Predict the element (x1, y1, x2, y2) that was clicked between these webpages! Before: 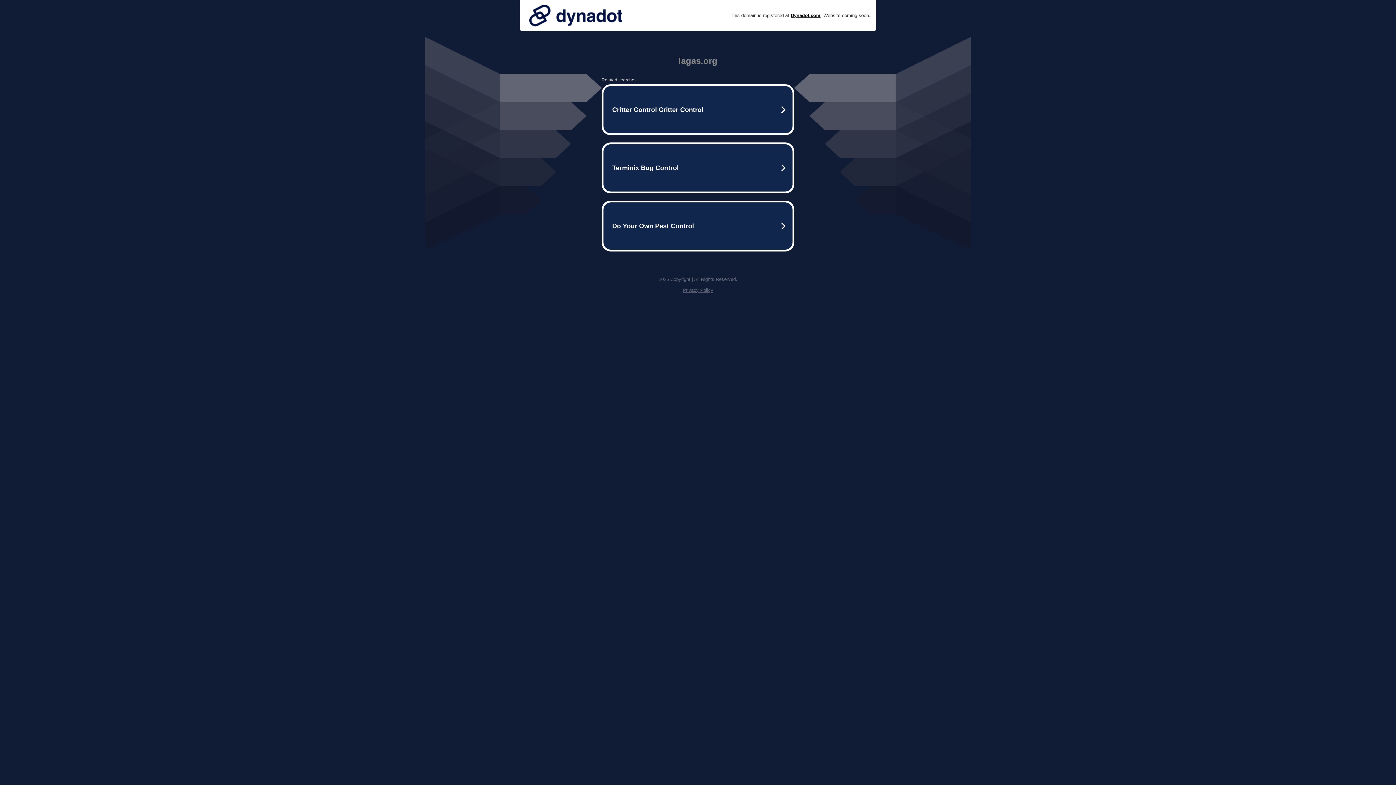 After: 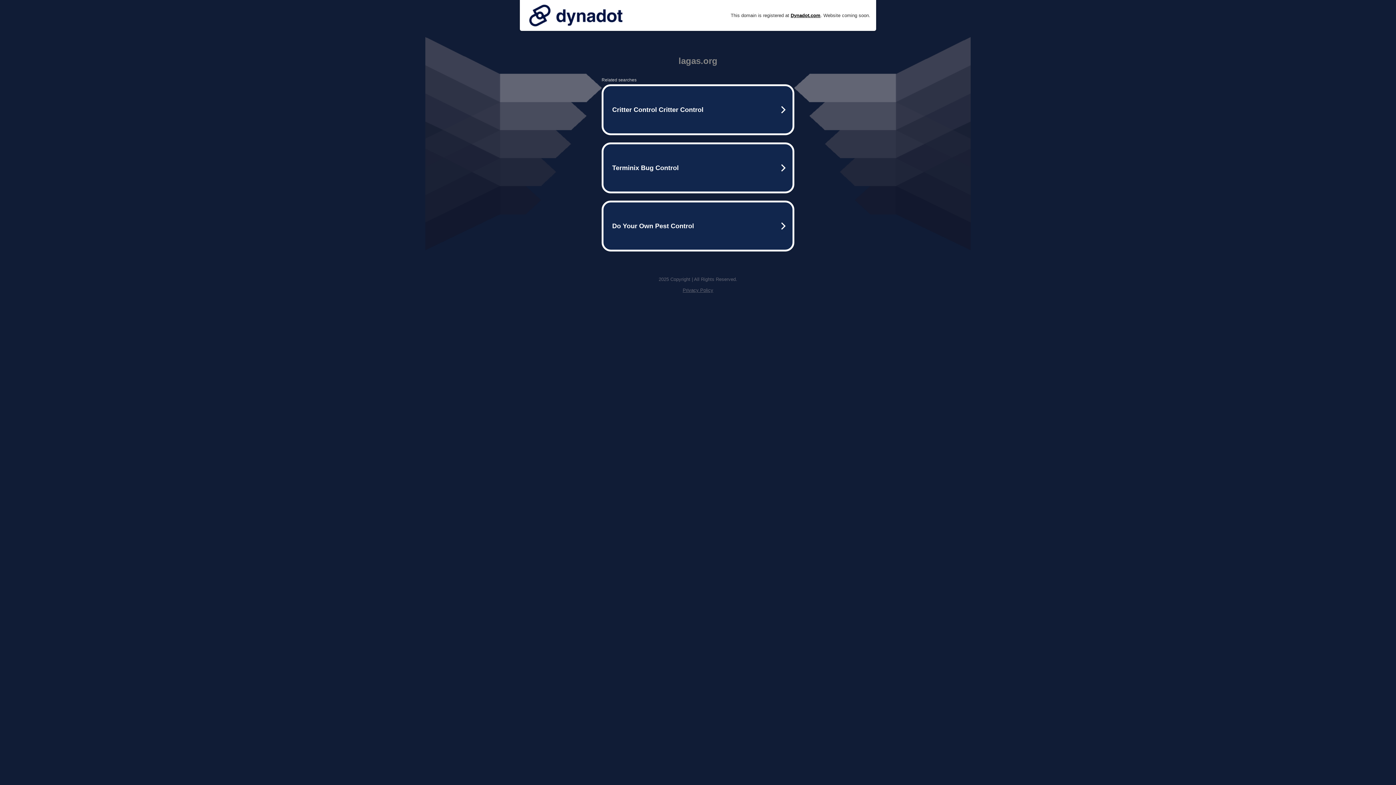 Action: bbox: (525, 0, 626, 30)